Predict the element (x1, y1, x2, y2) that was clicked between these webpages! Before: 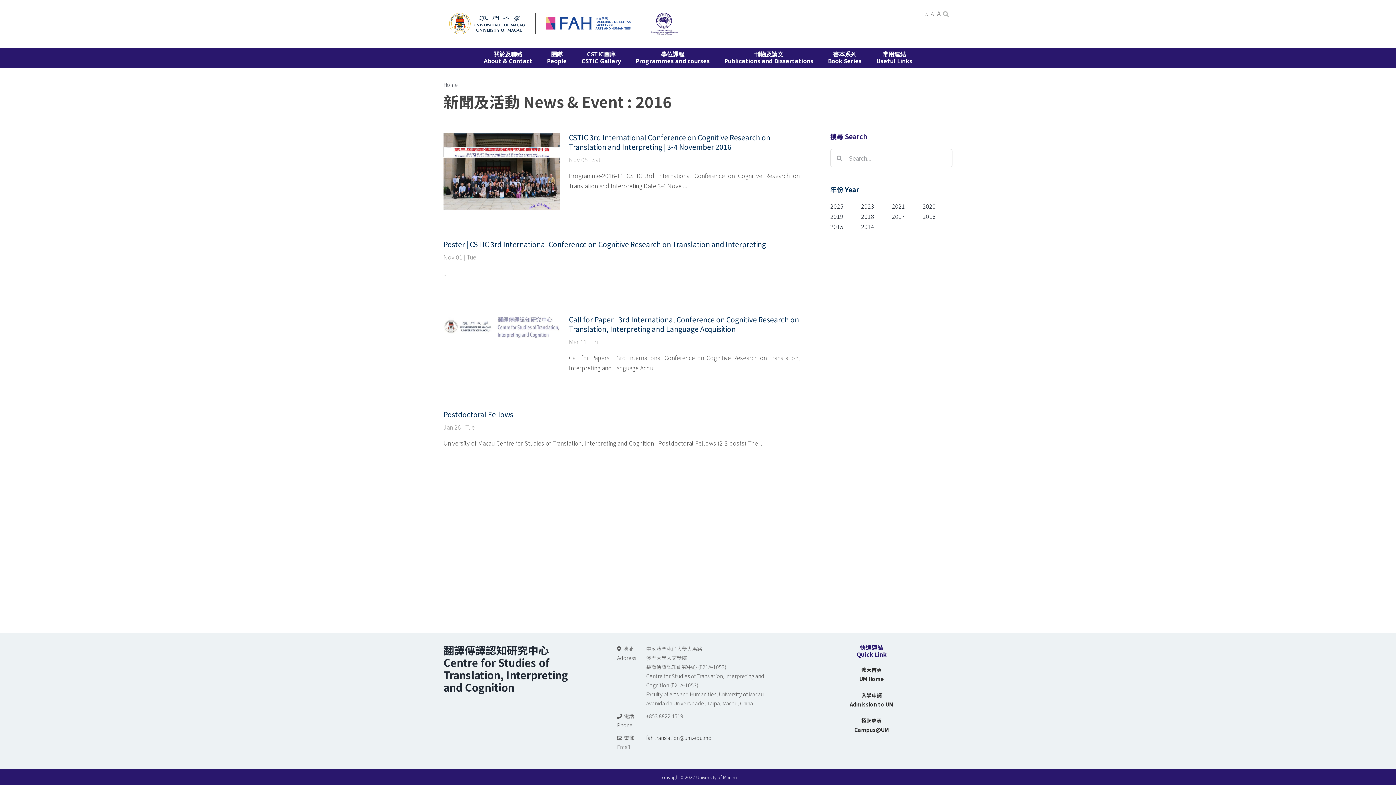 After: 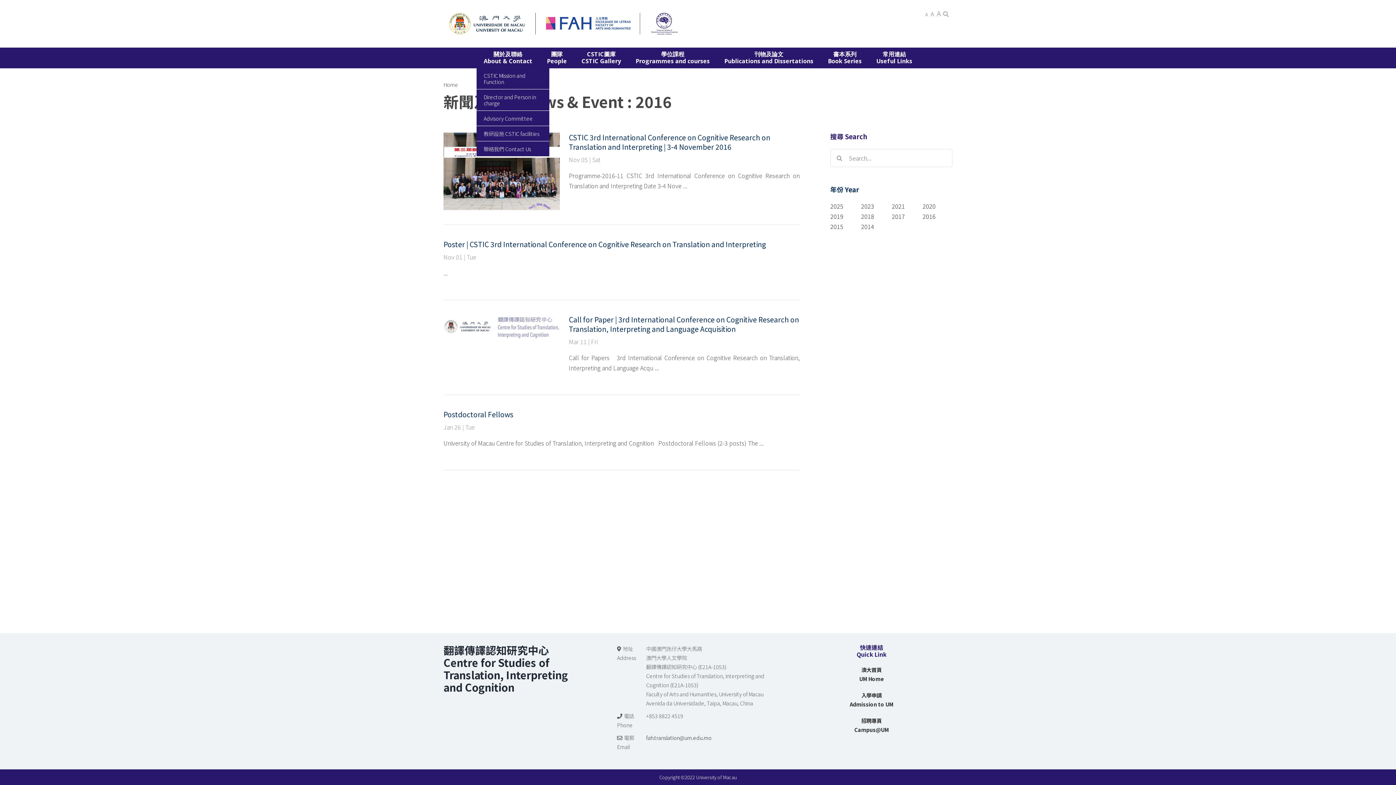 Action: label: 關於及聯絡
About & Contact bbox: (476, 47, 539, 68)